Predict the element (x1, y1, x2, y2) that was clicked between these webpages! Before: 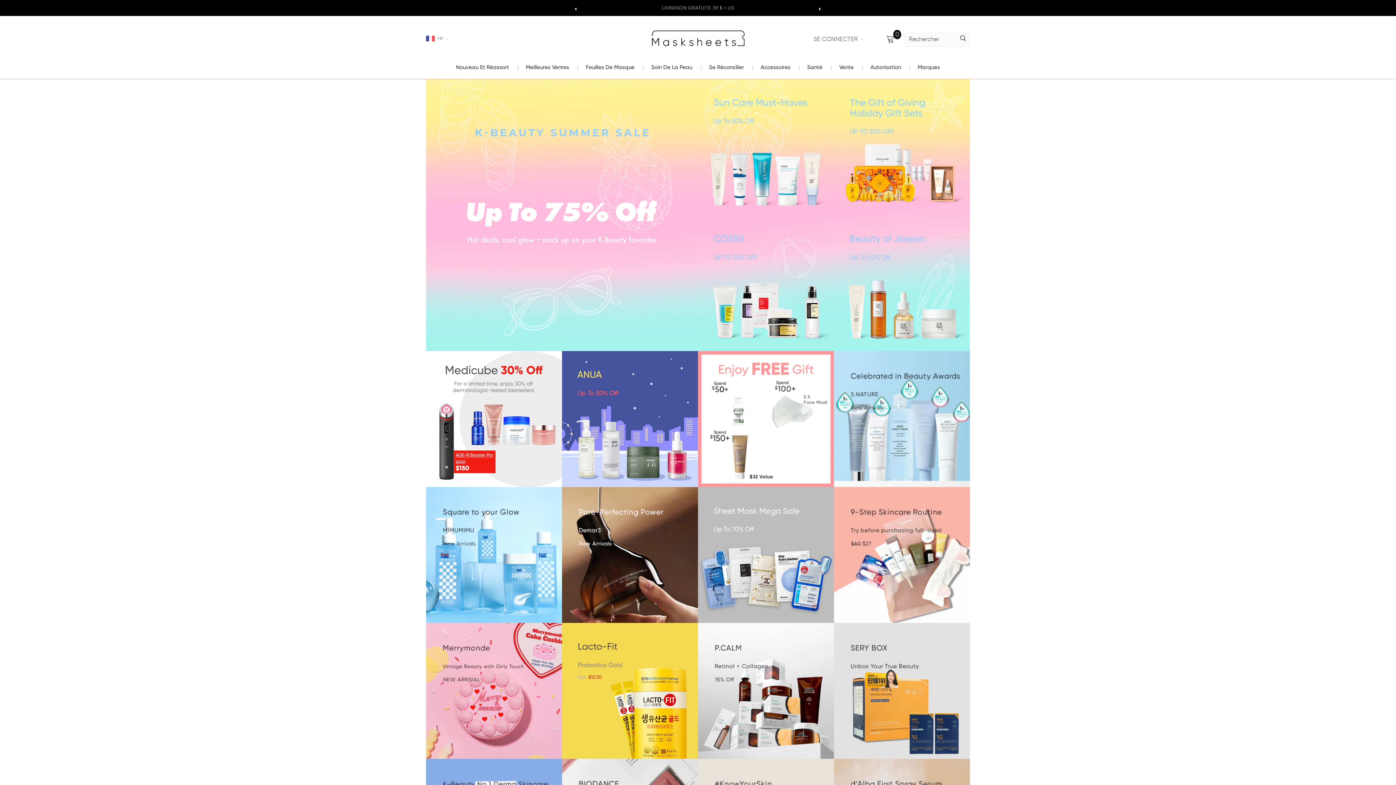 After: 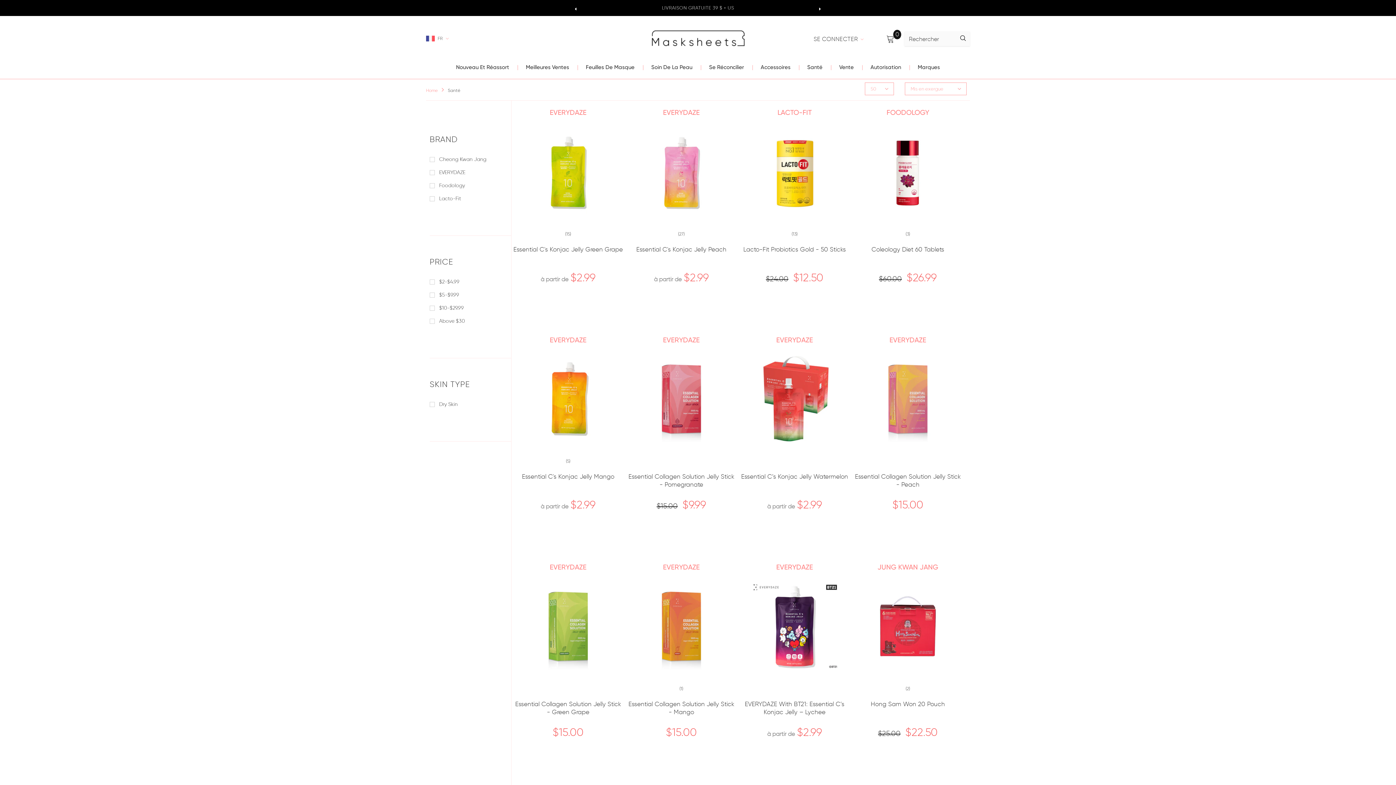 Action: label:  Santé bbox: (798, 54, 822, 78)